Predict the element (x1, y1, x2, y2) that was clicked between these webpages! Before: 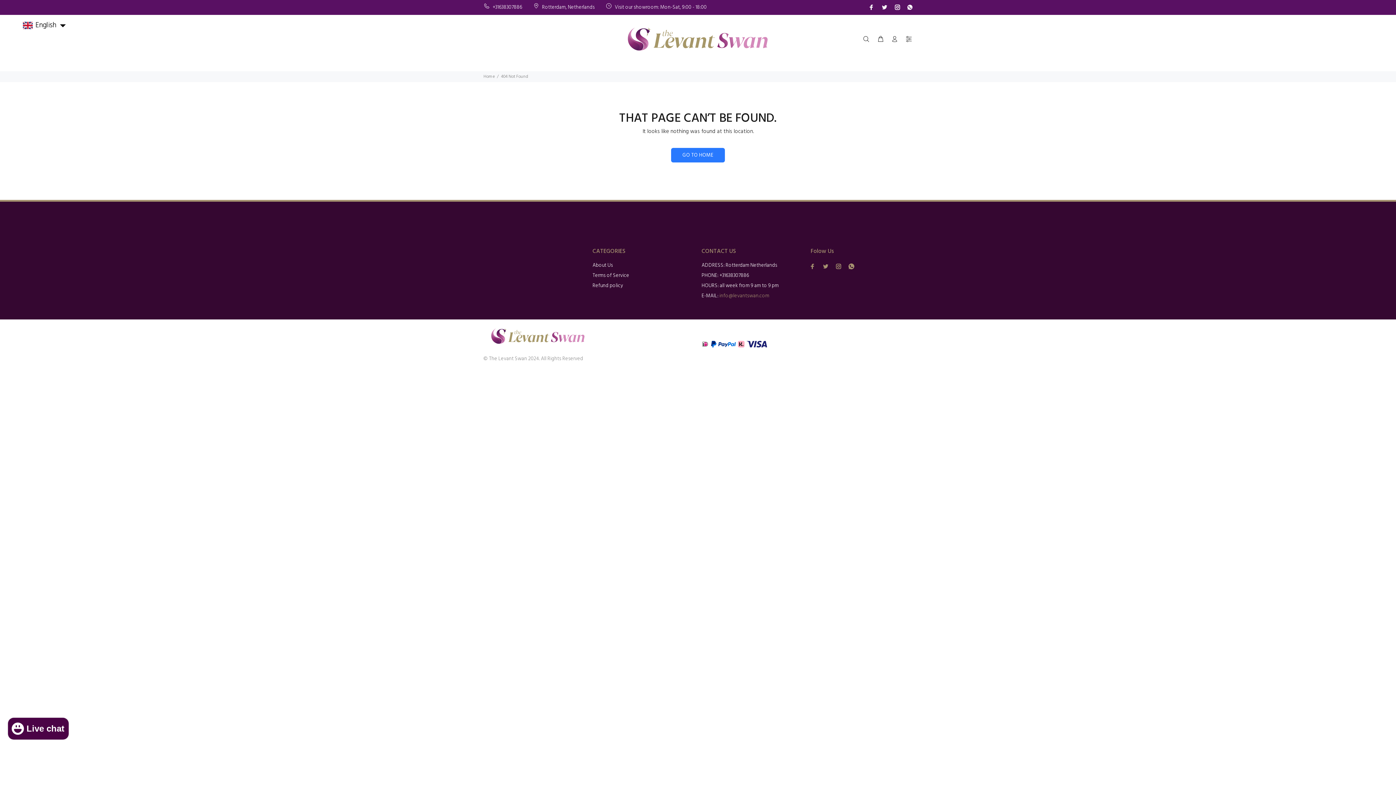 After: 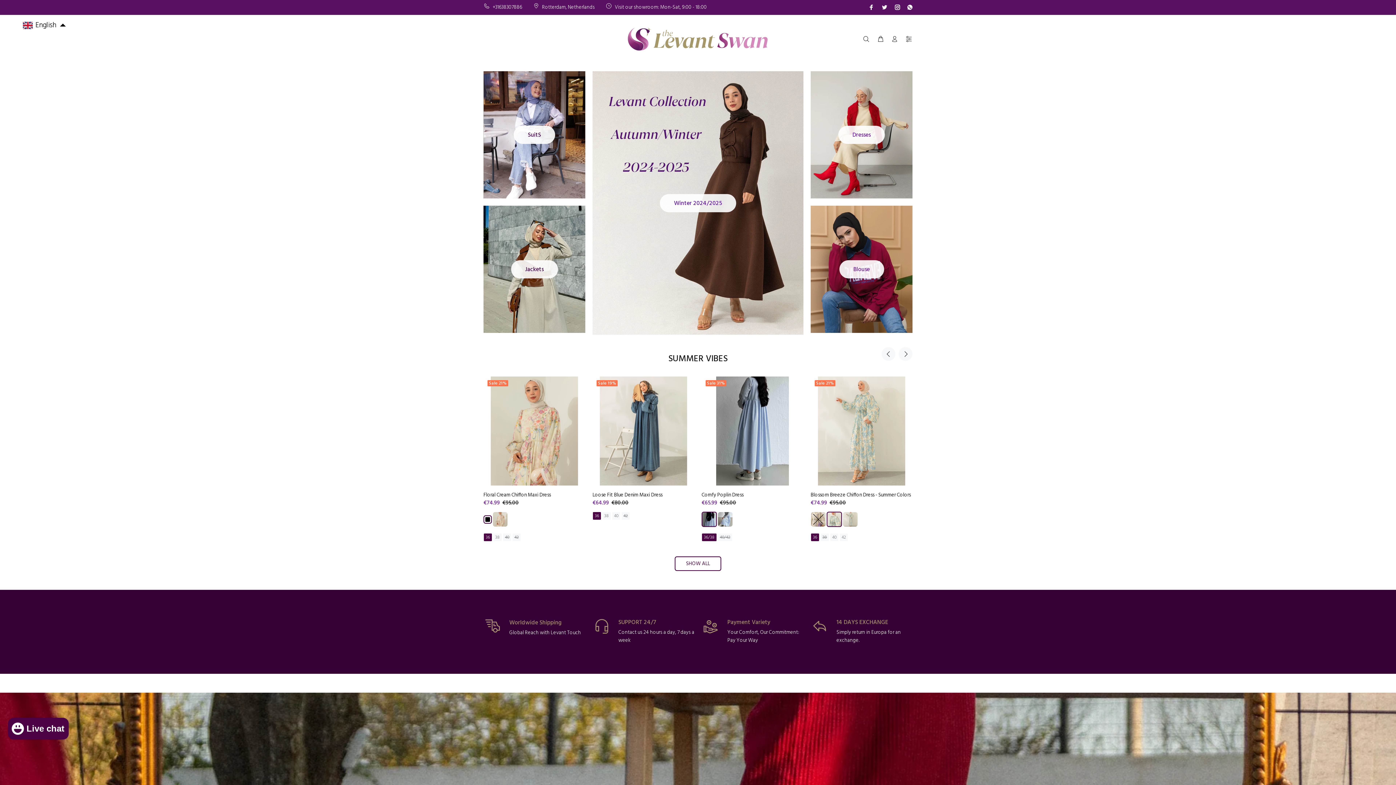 Action: bbox: (616, 19, 780, 57)